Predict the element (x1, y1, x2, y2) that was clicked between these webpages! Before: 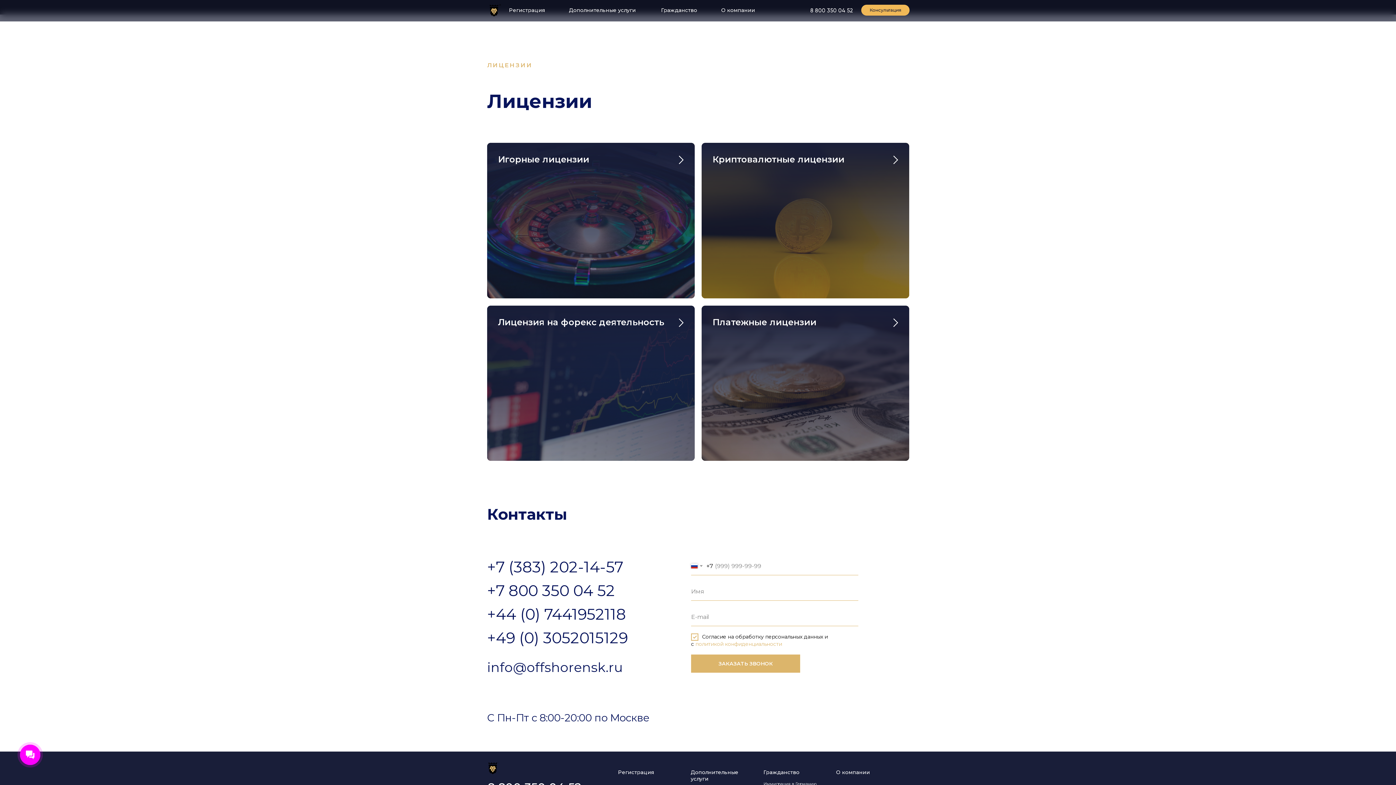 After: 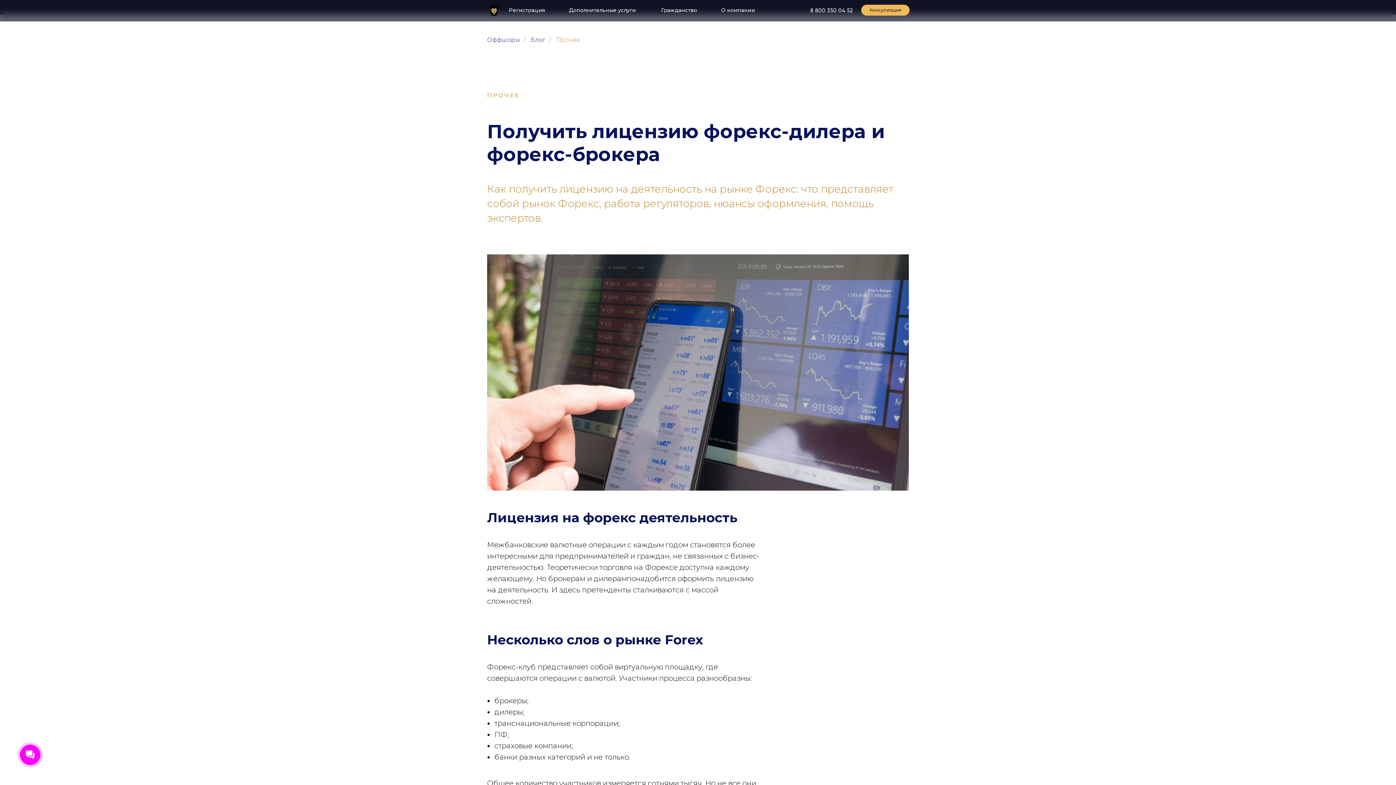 Action: label: Лицензия на форекс деятельность bbox: (498, 316, 664, 327)